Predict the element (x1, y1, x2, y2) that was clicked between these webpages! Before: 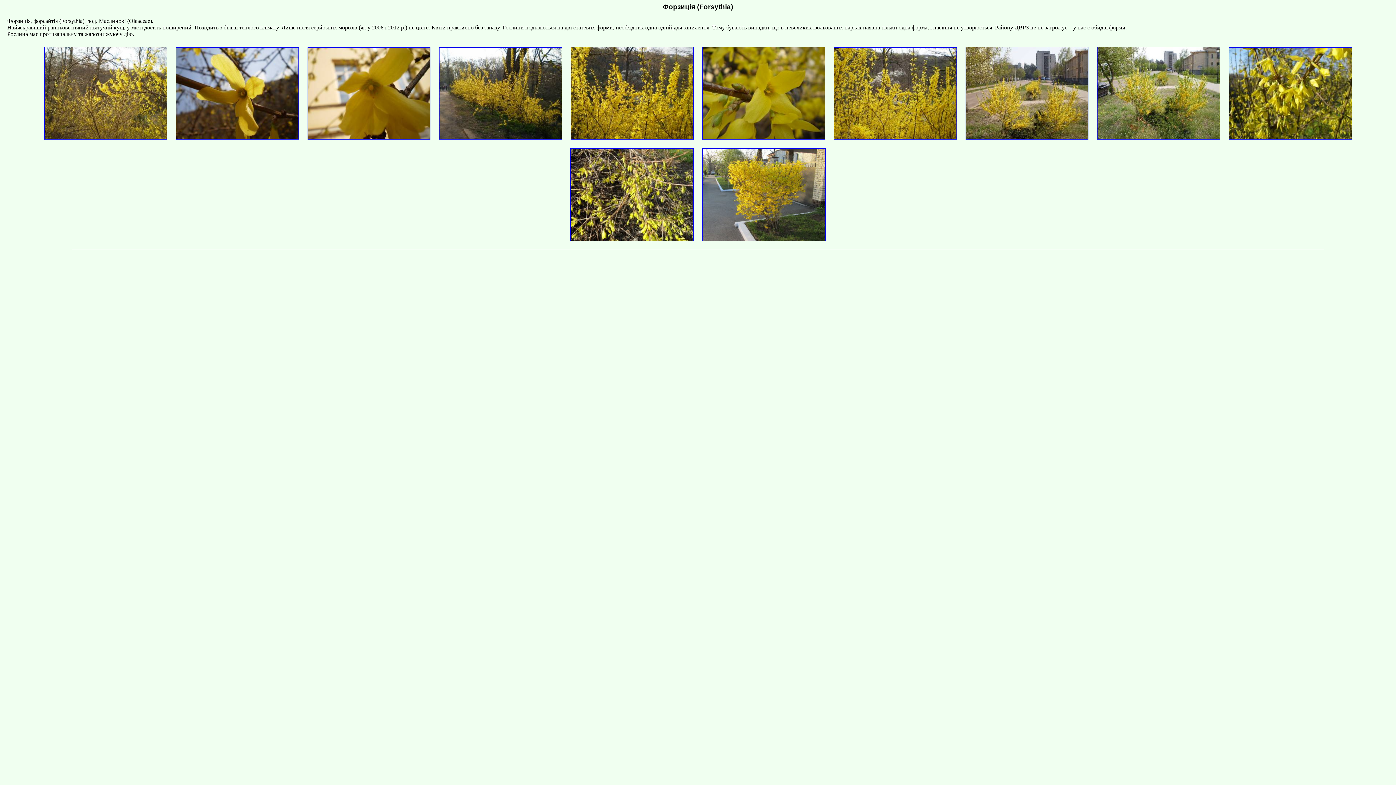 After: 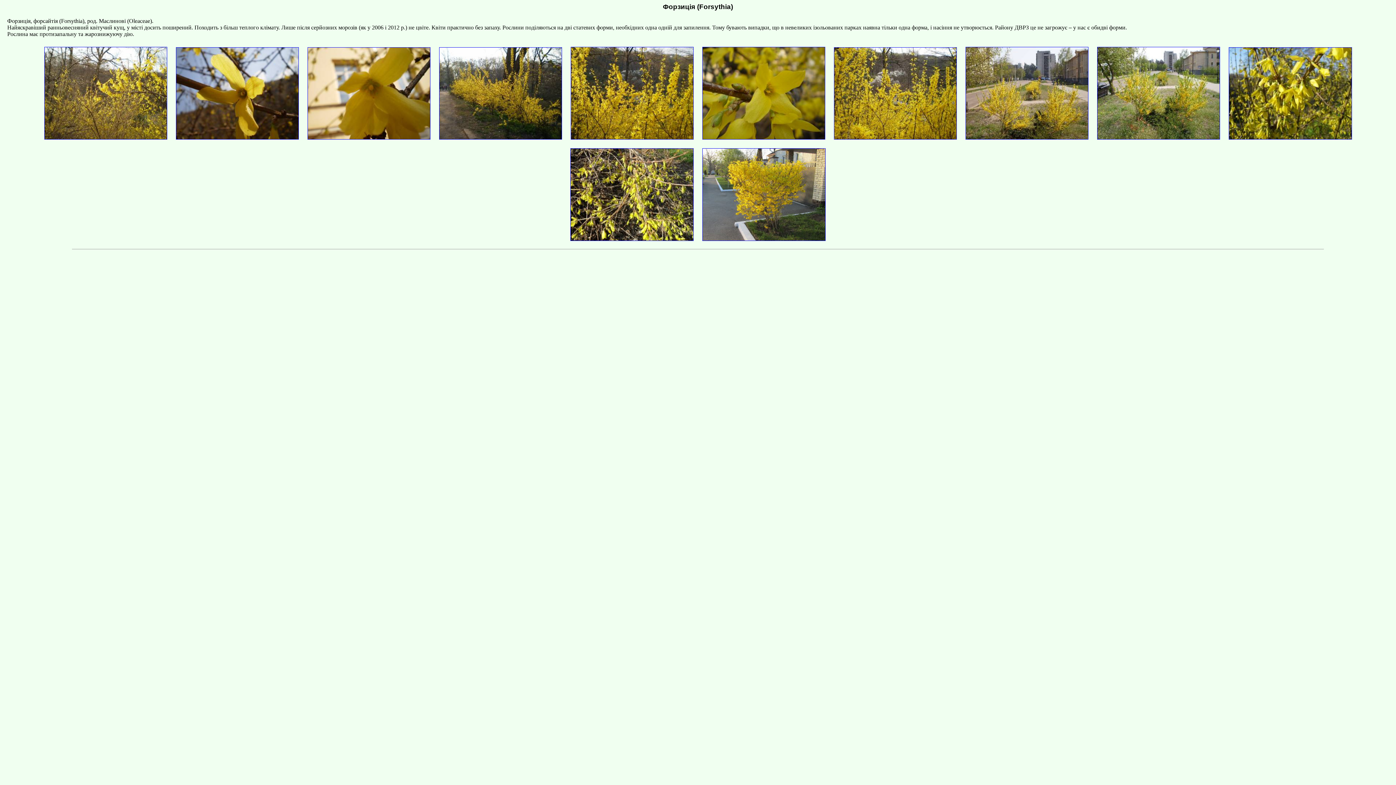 Action: bbox: (567, 138, 697, 144)